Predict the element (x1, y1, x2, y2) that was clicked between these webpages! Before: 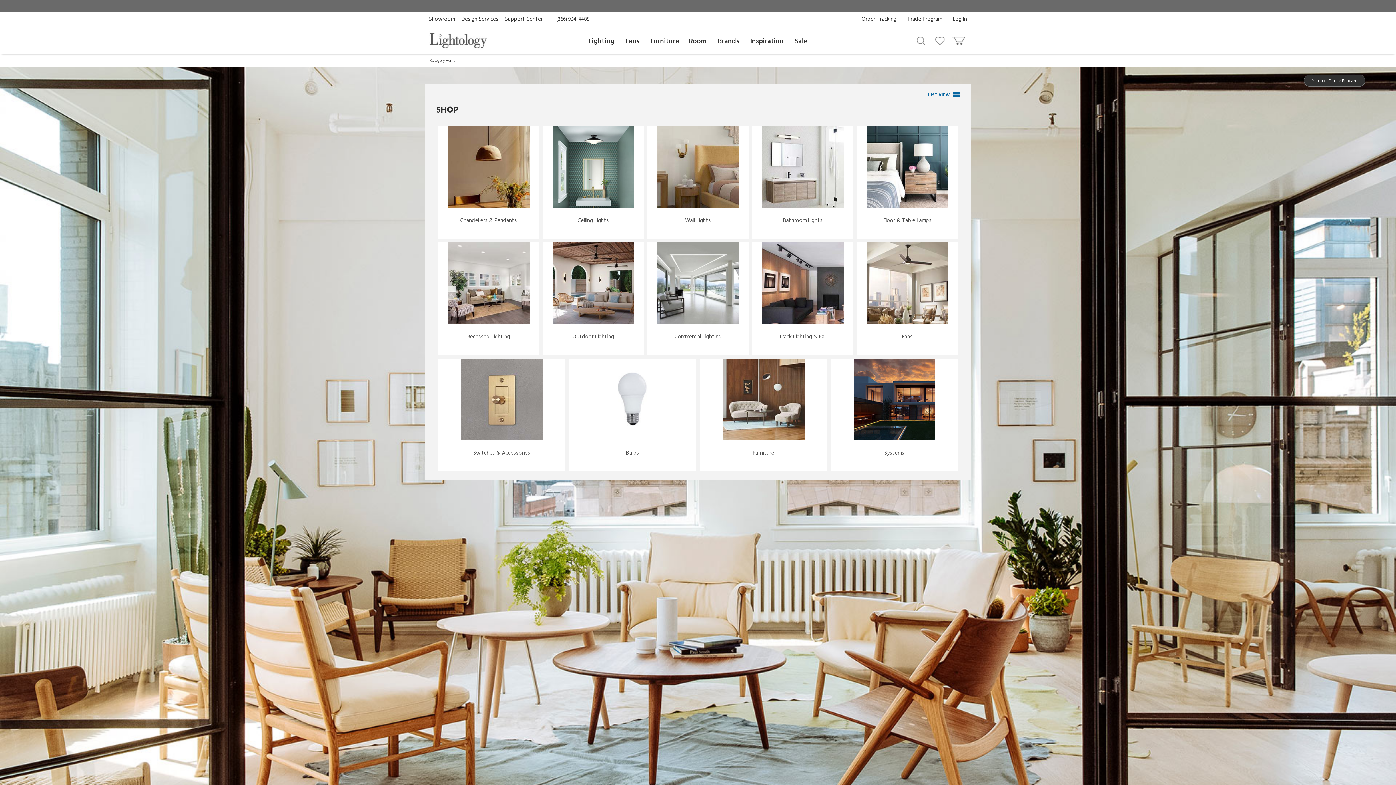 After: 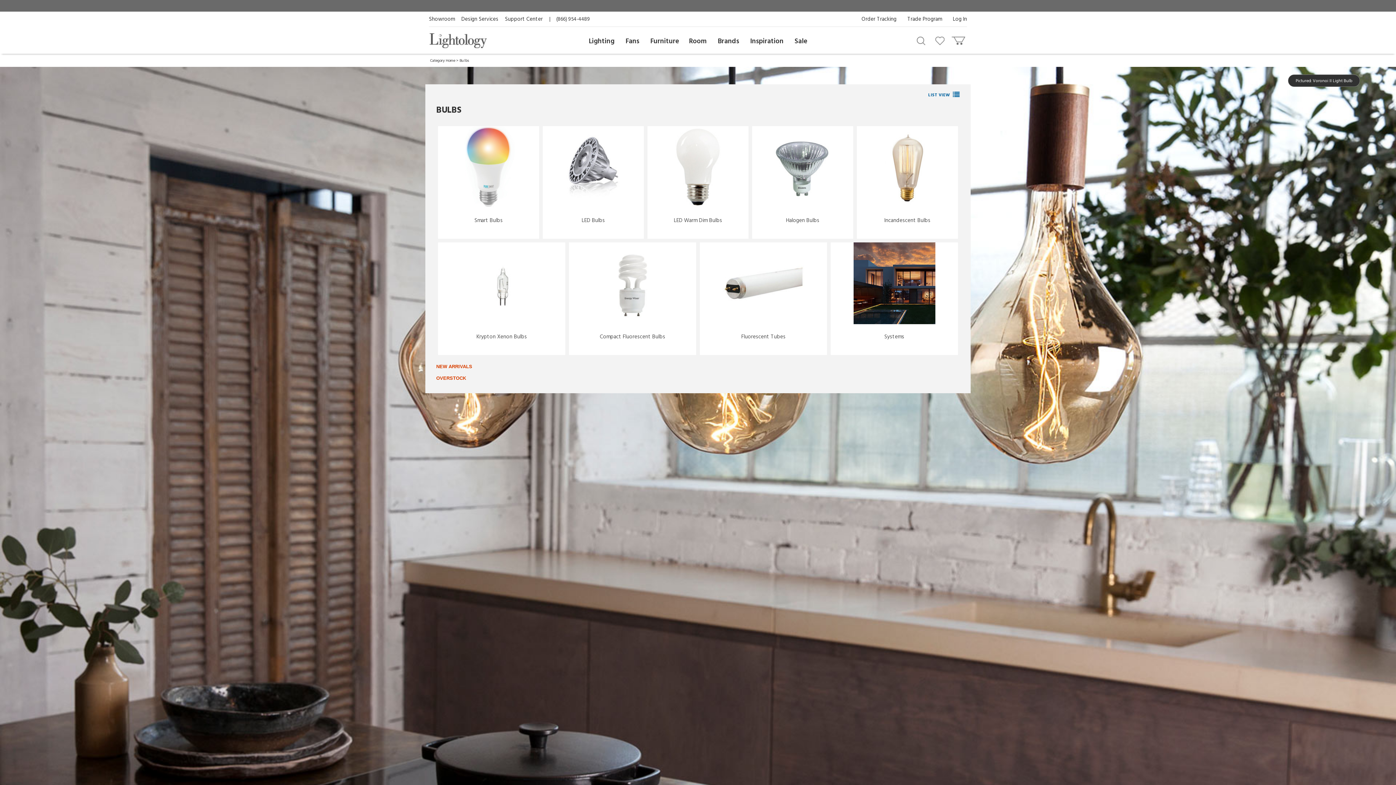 Action: bbox: (626, 449, 639, 457) label: Bulbs